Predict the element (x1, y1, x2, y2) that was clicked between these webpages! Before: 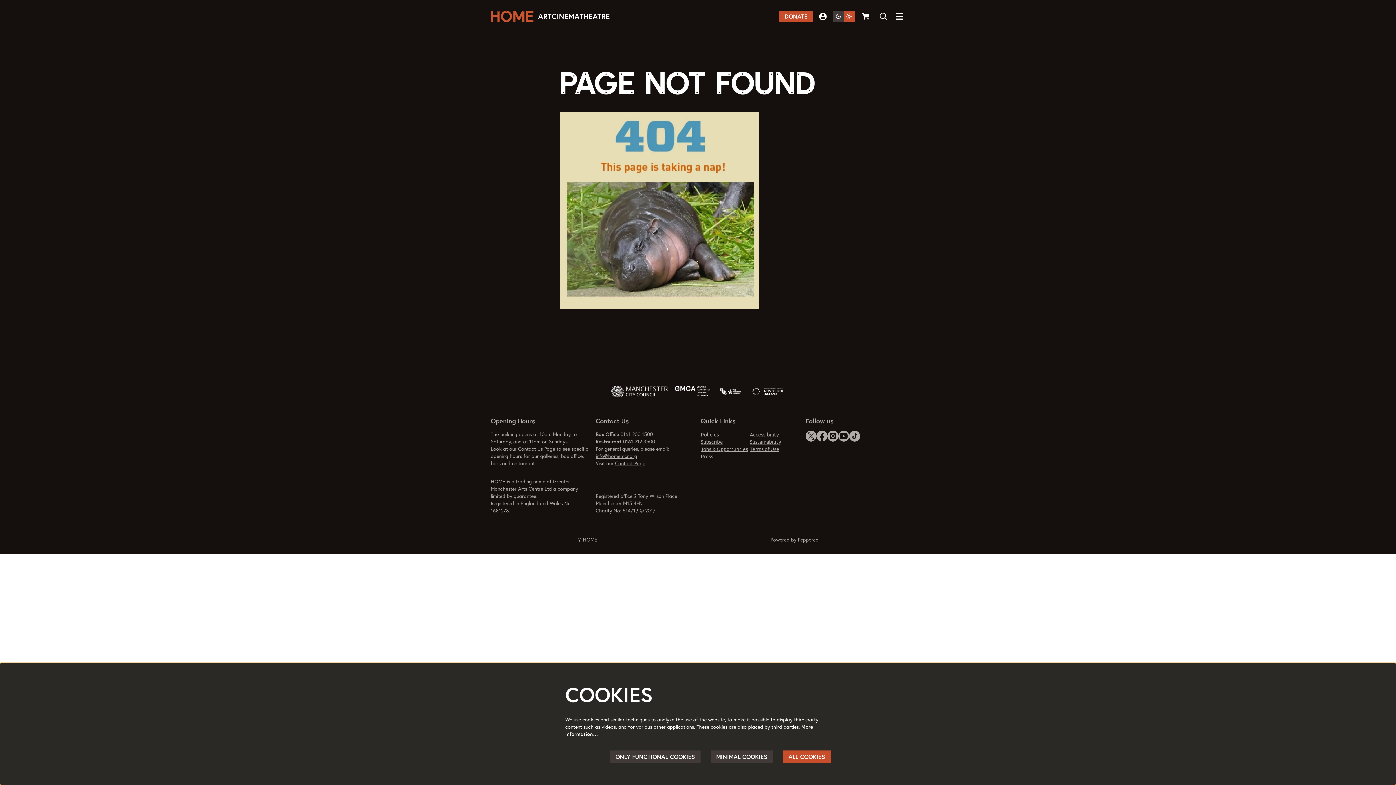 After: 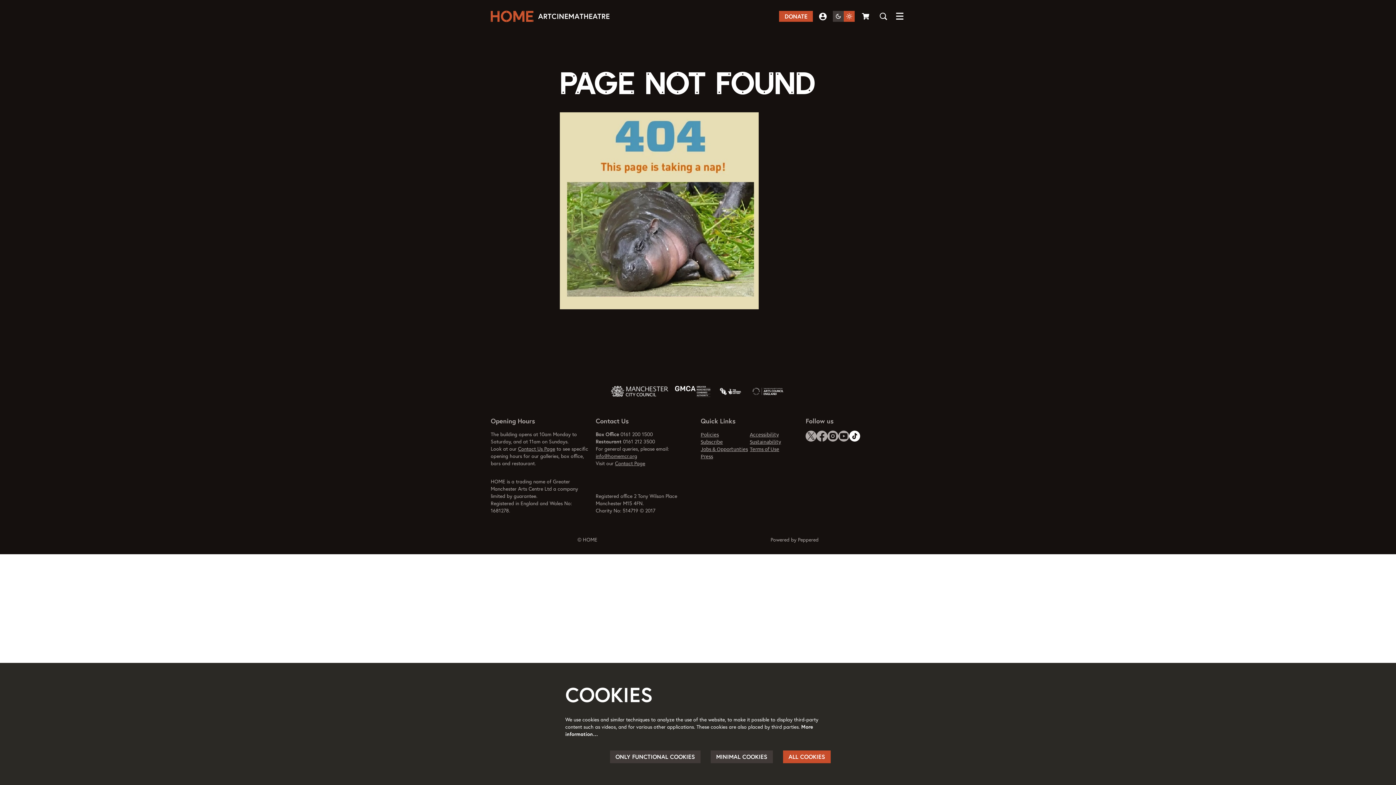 Action: label: tiktok bbox: (849, 430, 860, 441)